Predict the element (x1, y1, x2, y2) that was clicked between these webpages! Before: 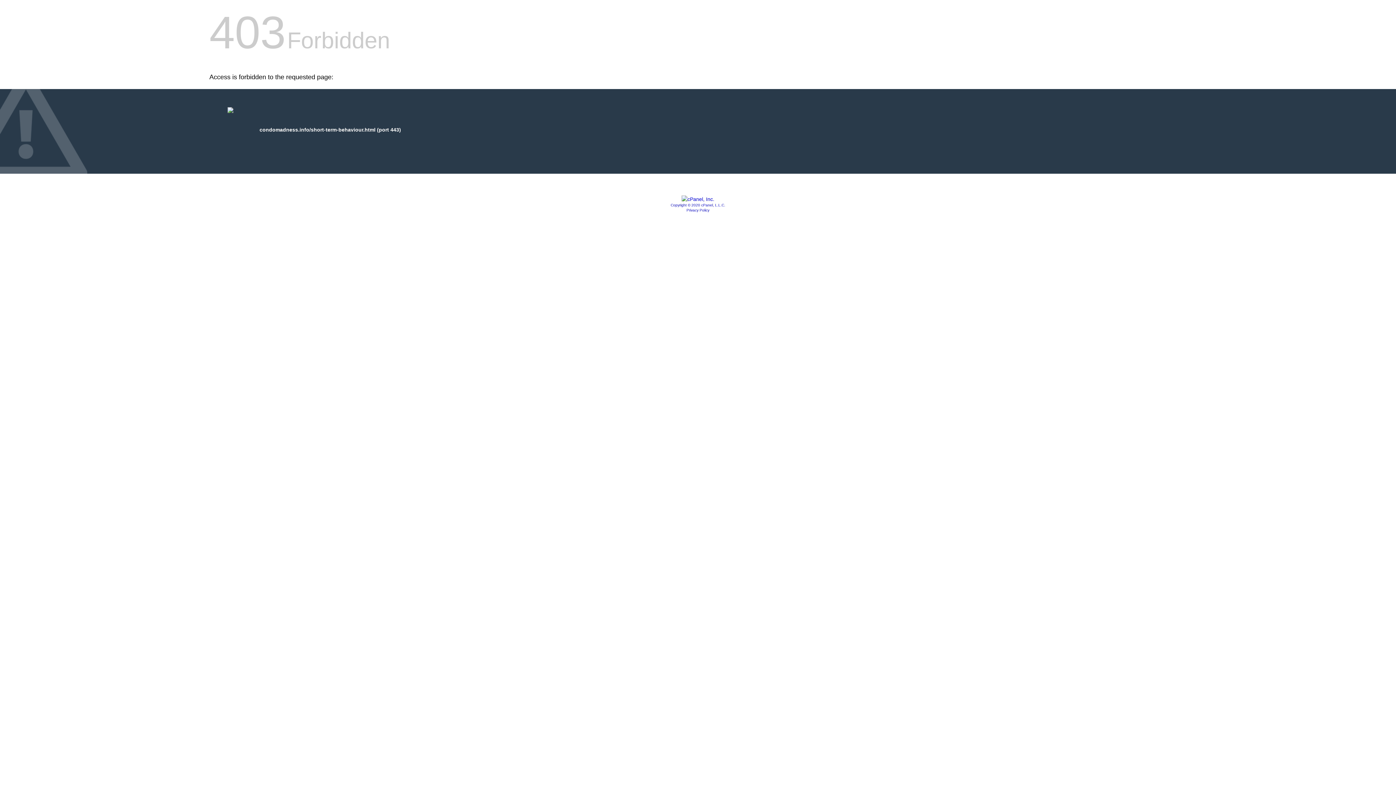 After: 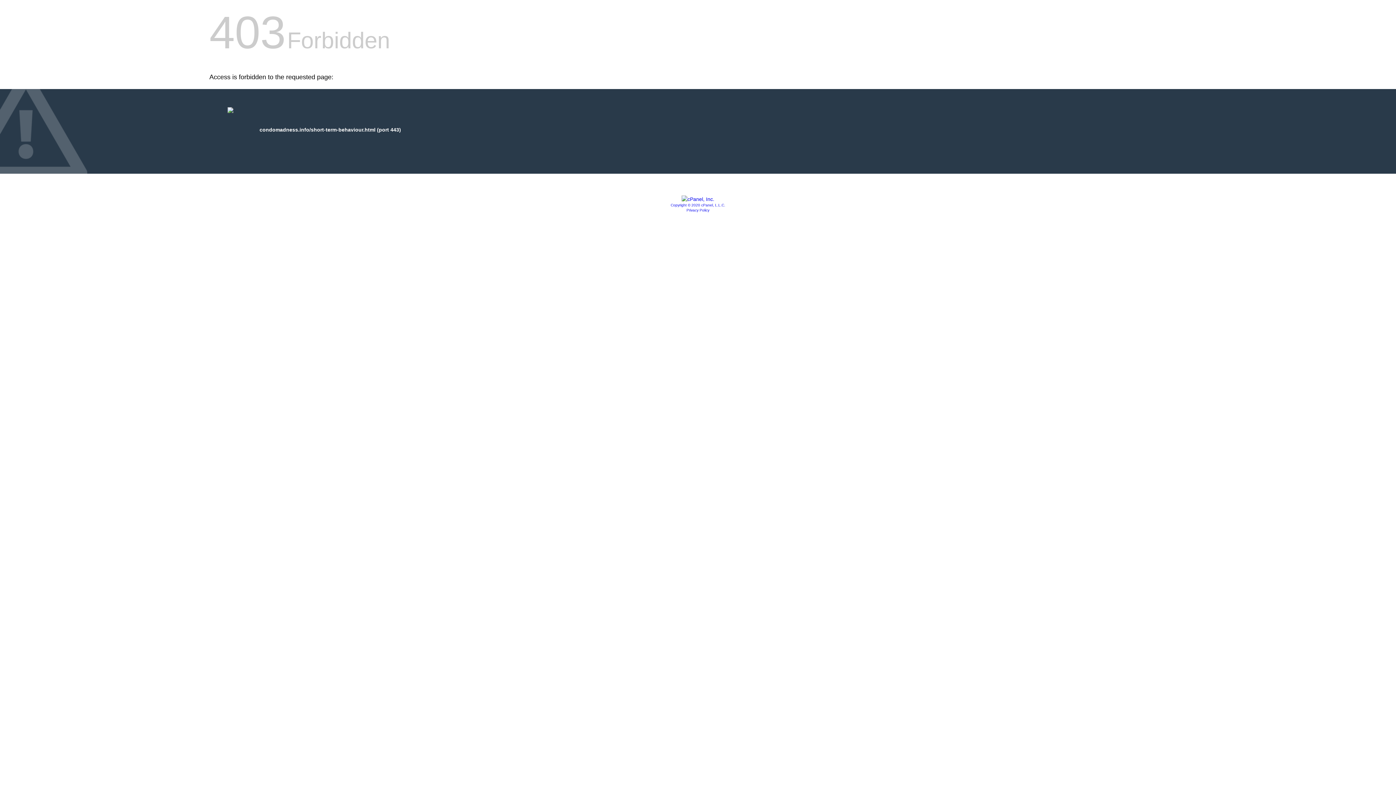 Action: label: Copyright © 2020 cPanel, L.L.C. bbox: (670, 203, 725, 207)